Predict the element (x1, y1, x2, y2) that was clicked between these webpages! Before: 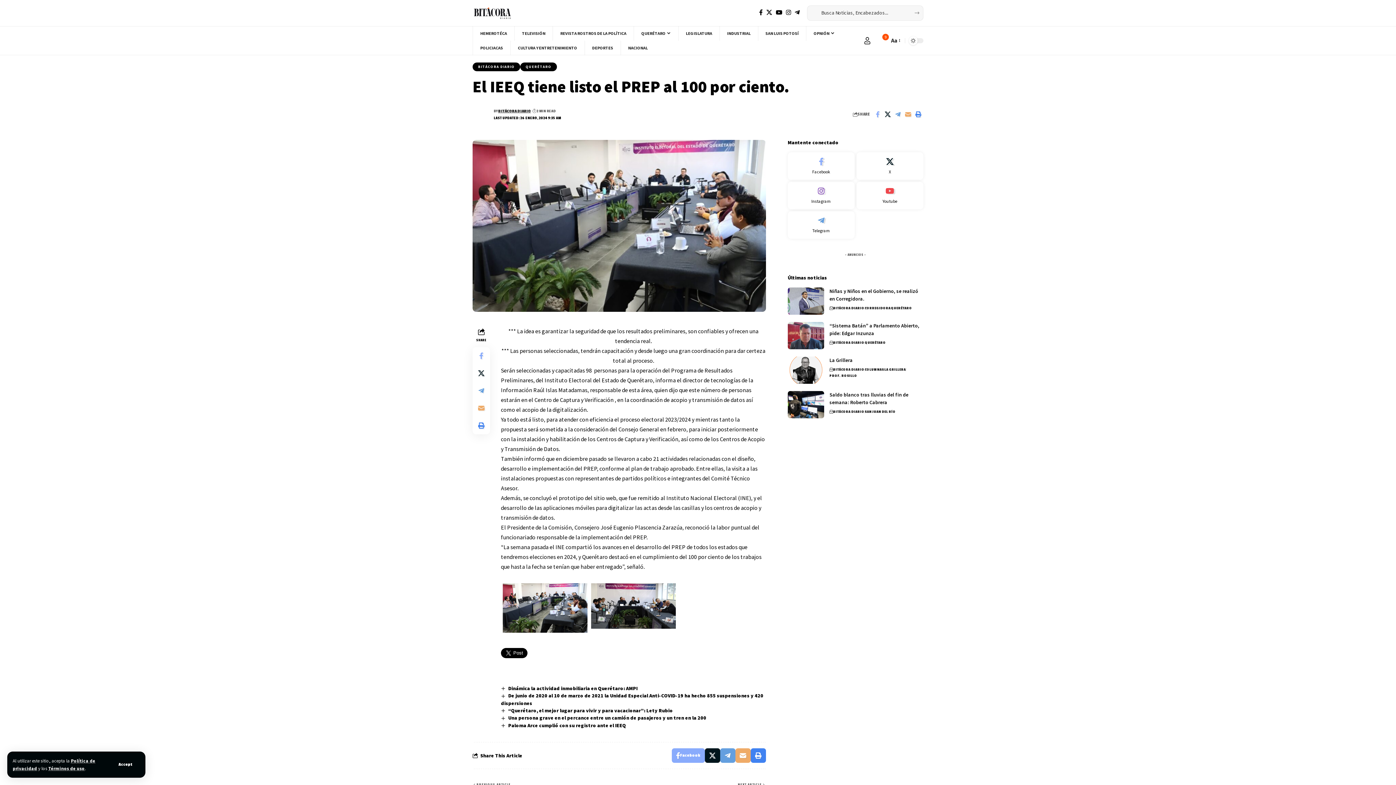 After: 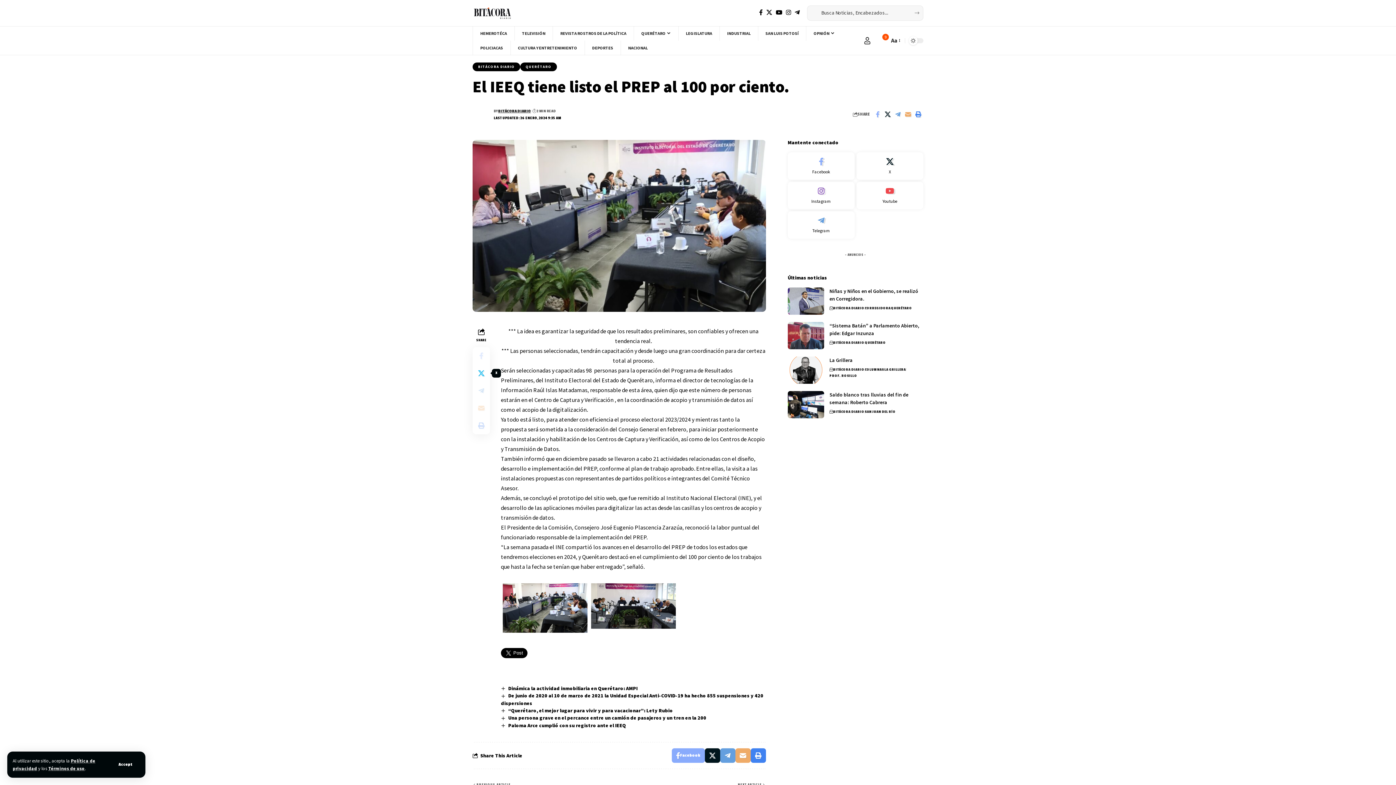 Action: label: Share on X bbox: (472, 364, 490, 382)